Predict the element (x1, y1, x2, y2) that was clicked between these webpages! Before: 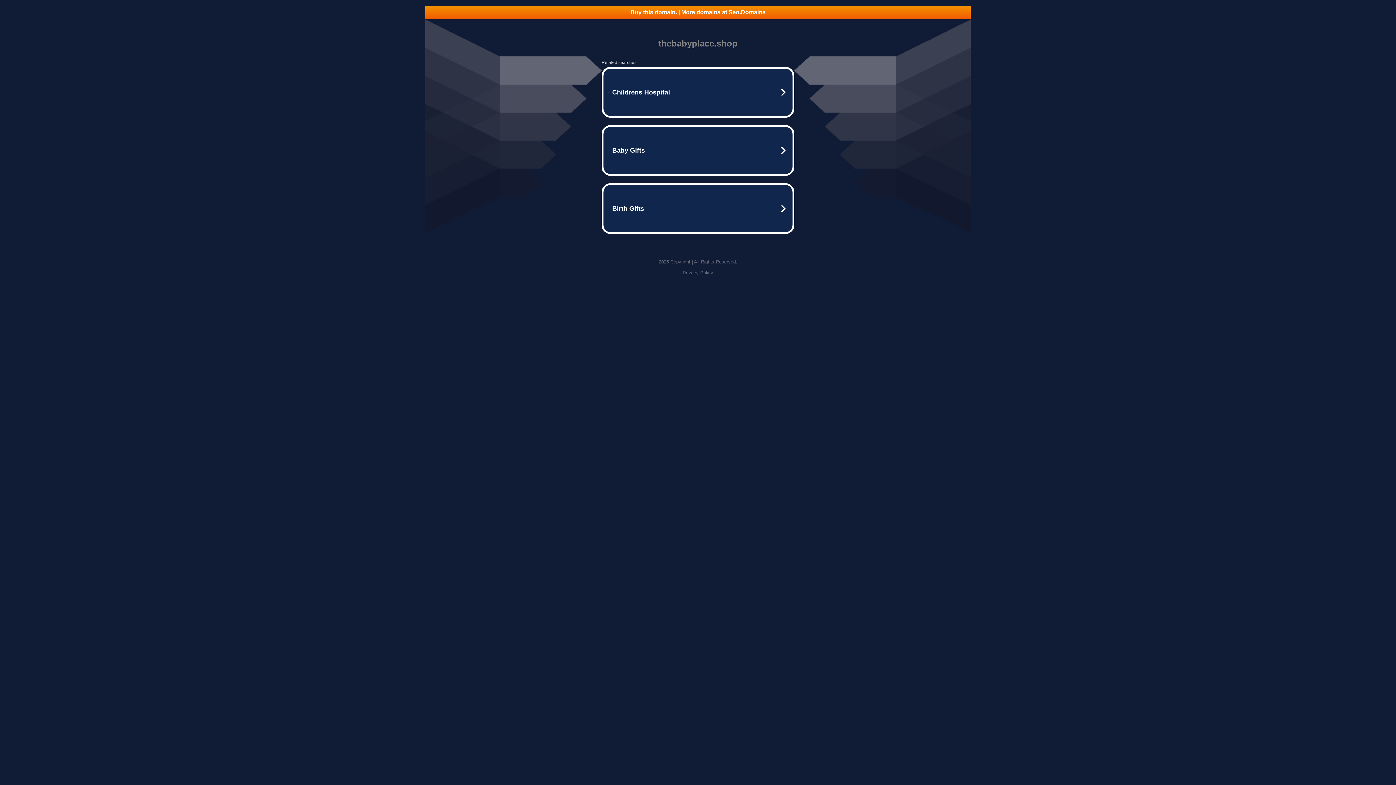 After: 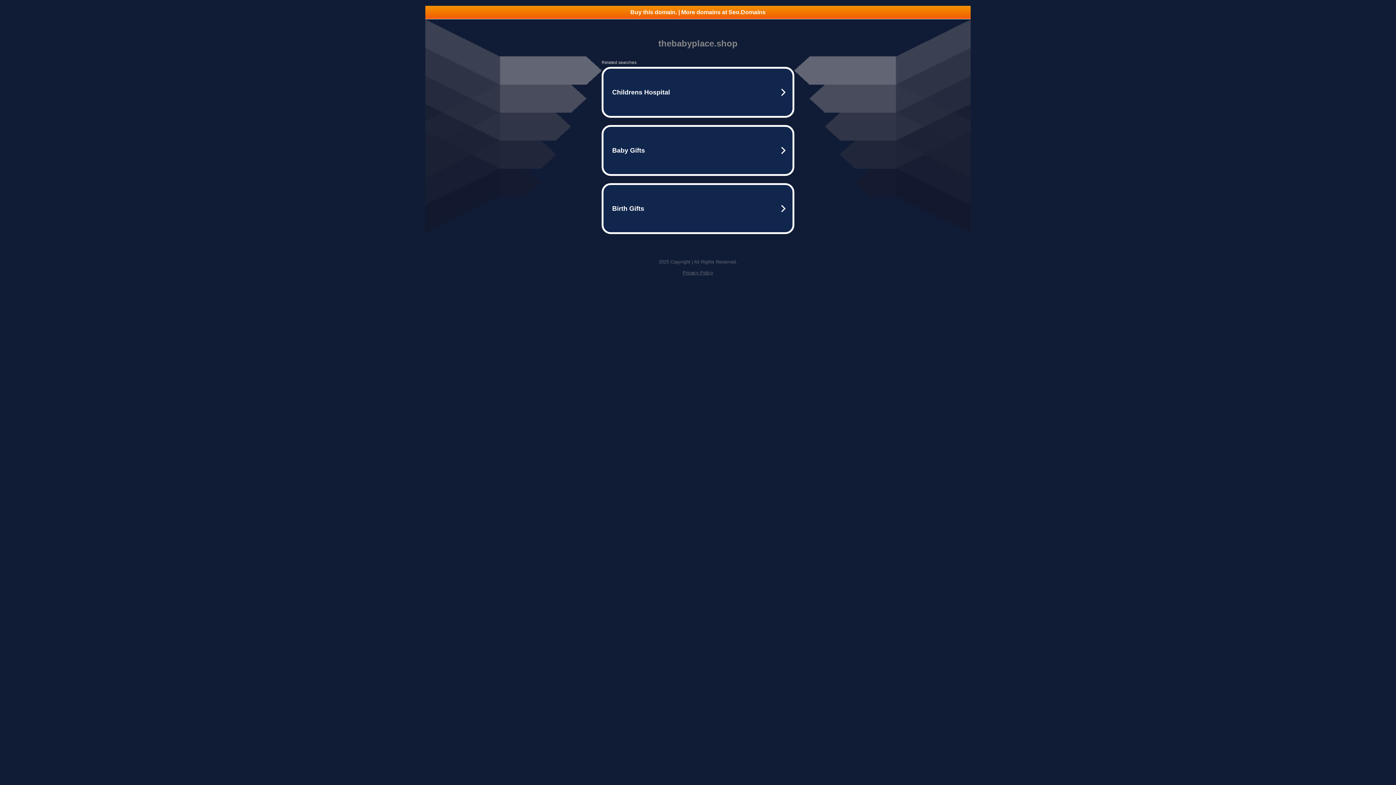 Action: bbox: (425, 5, 970, 18) label: Buy this domain. | More domains at Seo.Domains